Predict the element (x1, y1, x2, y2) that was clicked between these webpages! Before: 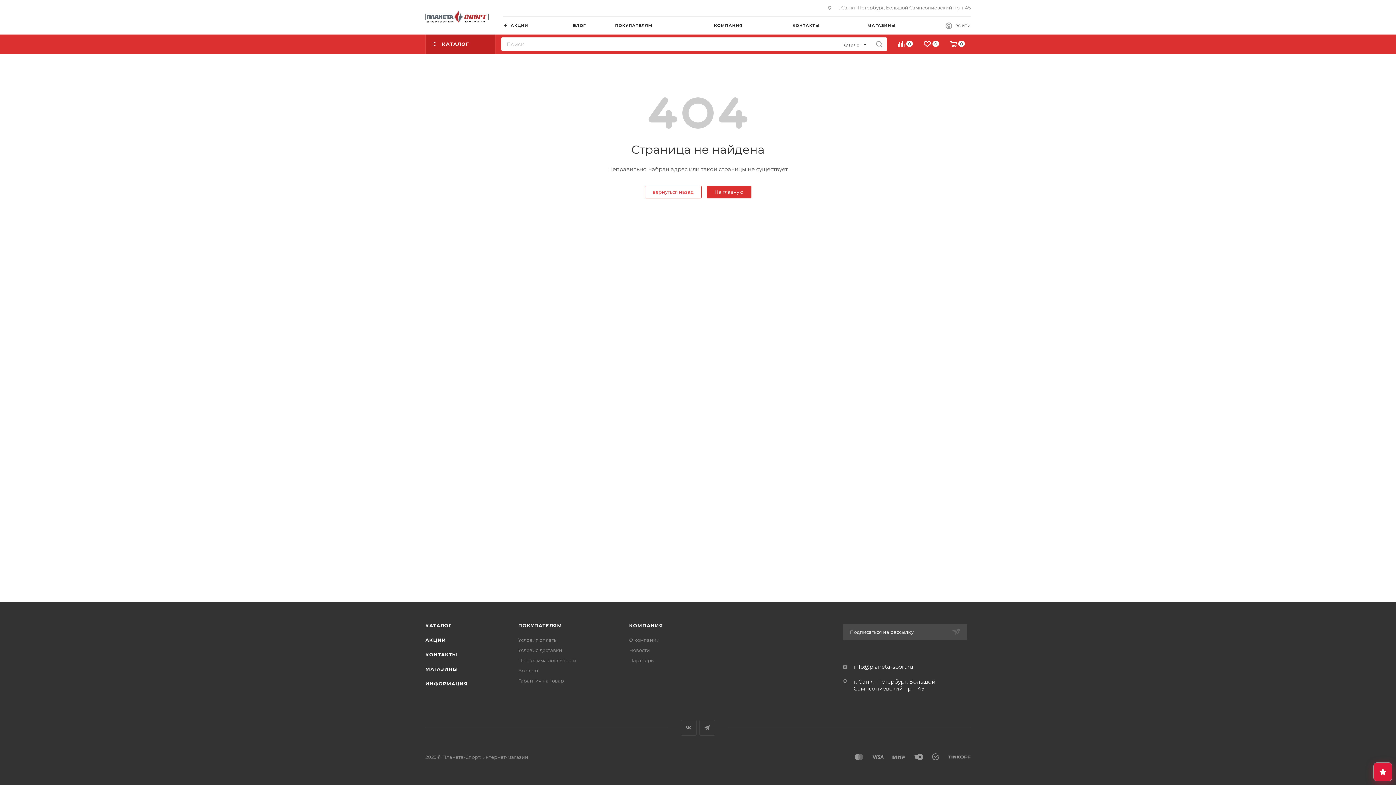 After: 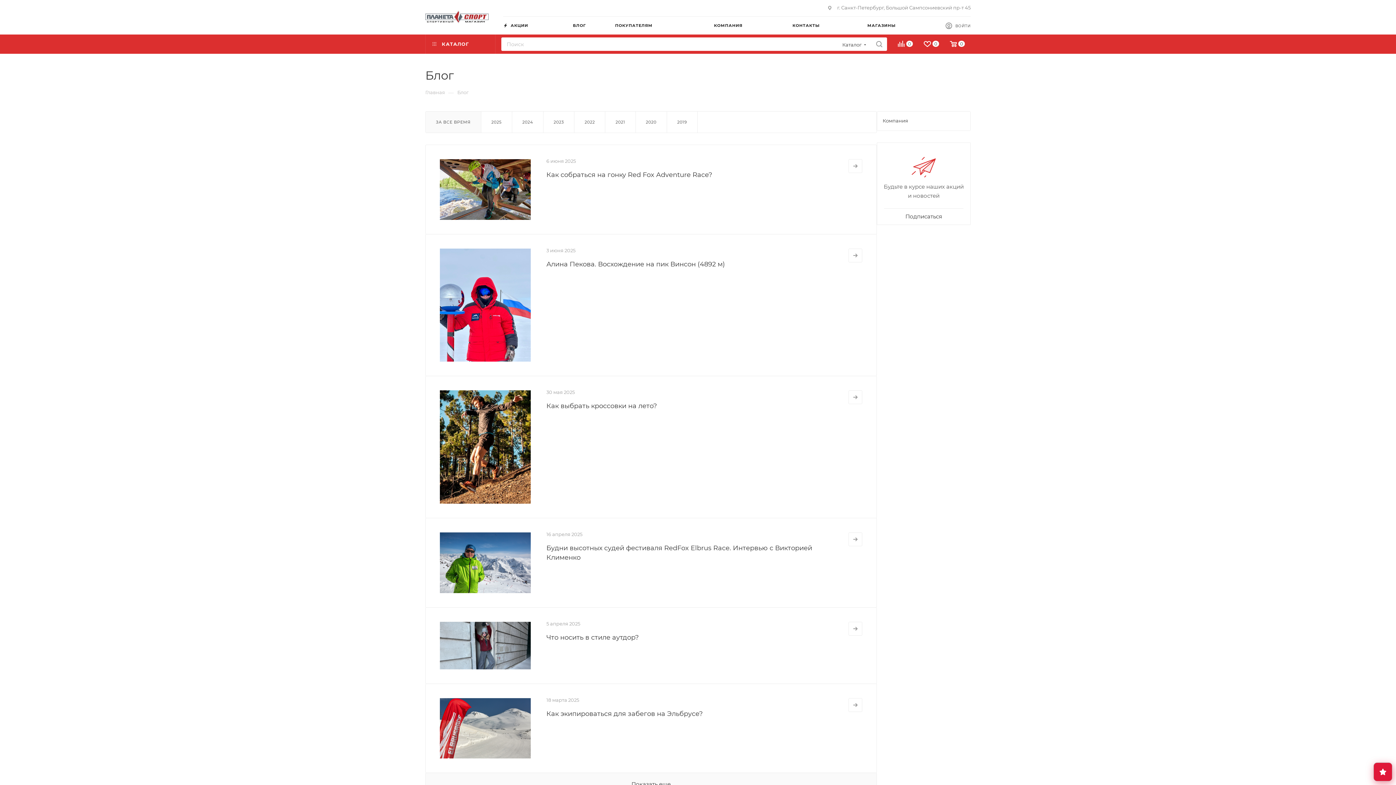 Action: label: БЛОГ bbox: (573, 16, 615, 34)